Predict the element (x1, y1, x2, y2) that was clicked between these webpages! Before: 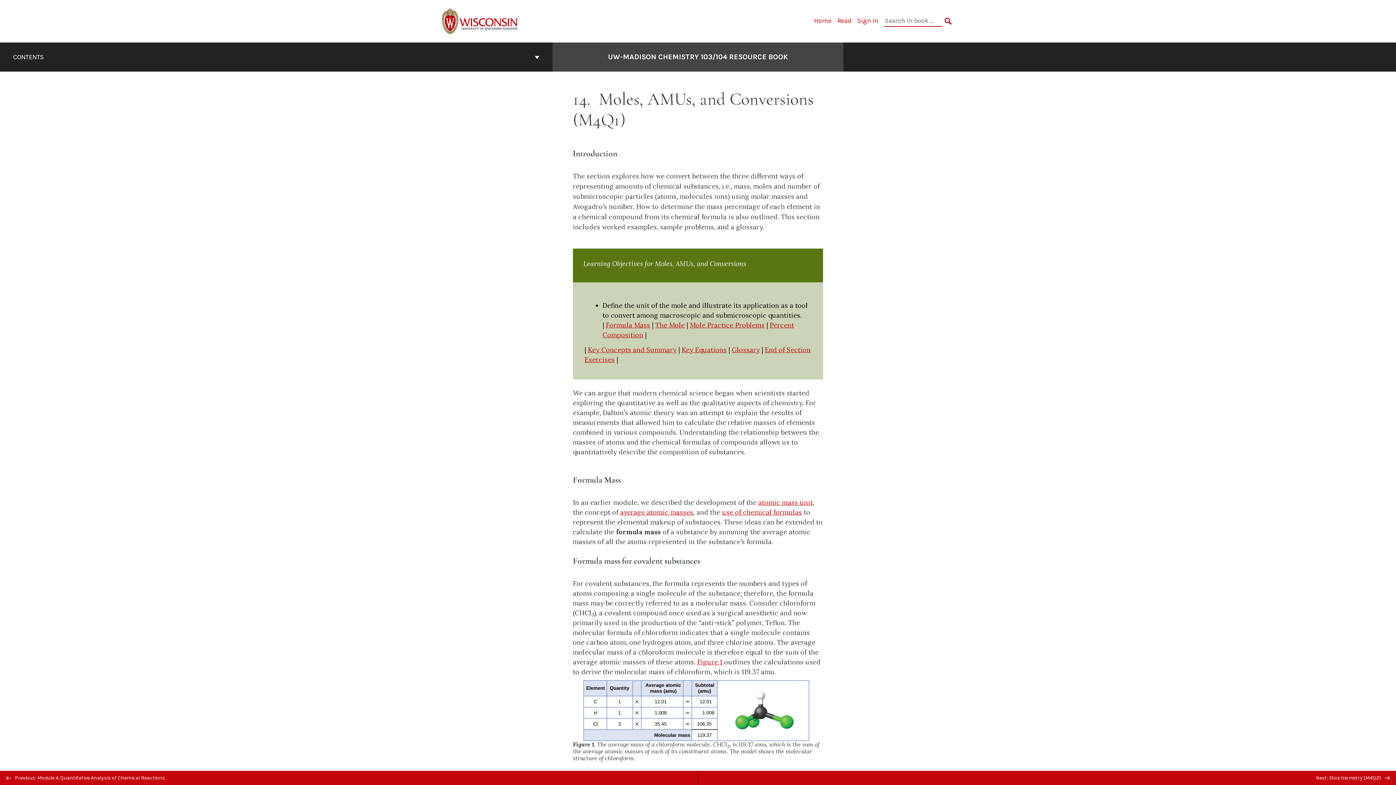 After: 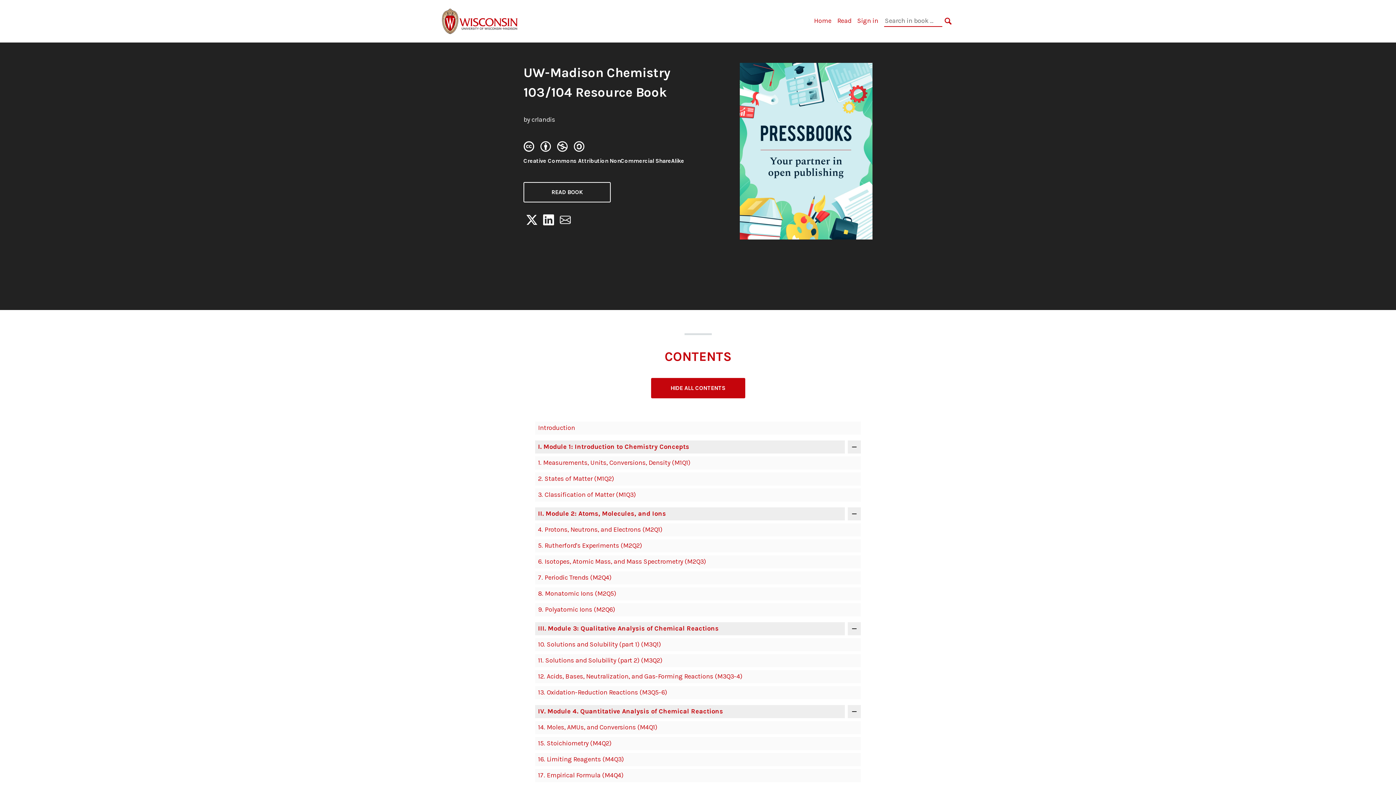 Action: bbox: (814, 16, 831, 24) label: Home